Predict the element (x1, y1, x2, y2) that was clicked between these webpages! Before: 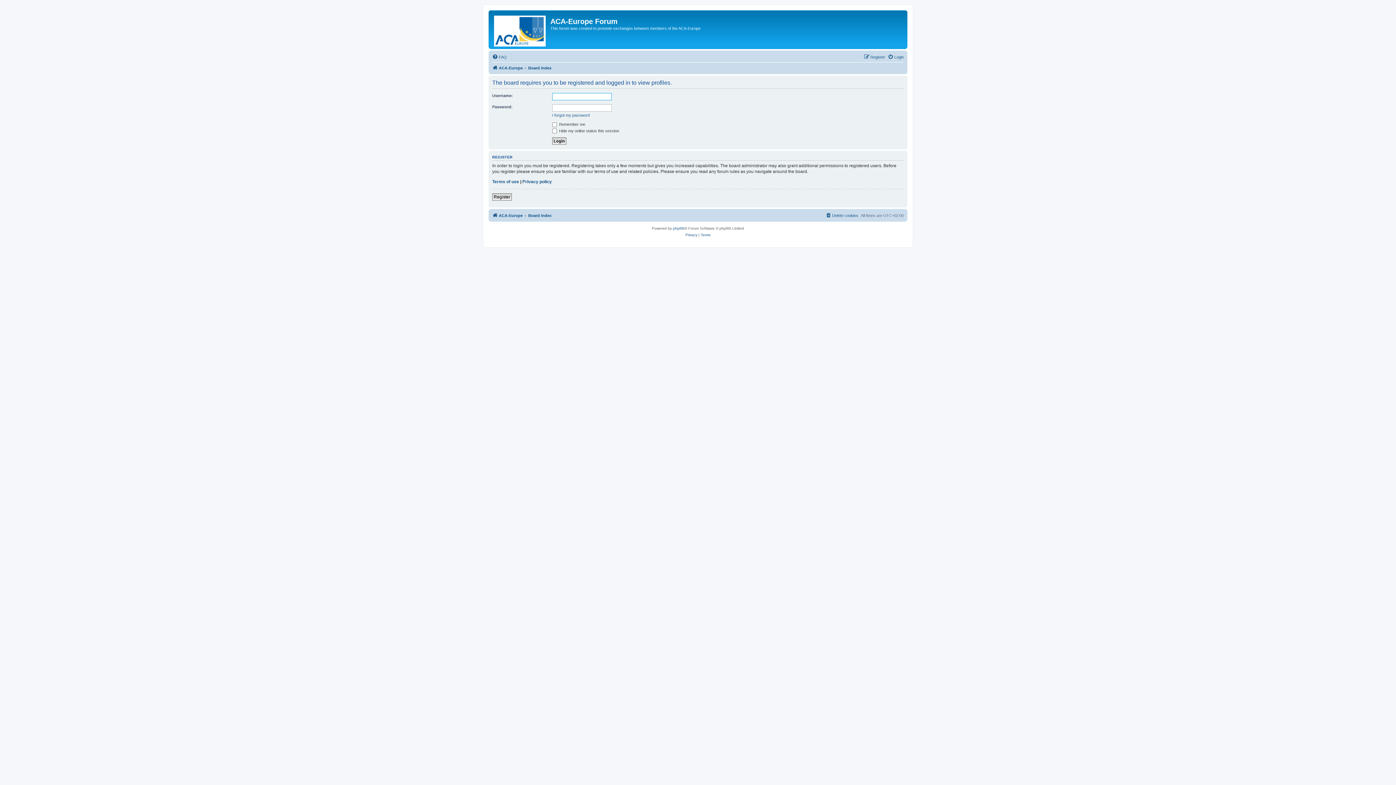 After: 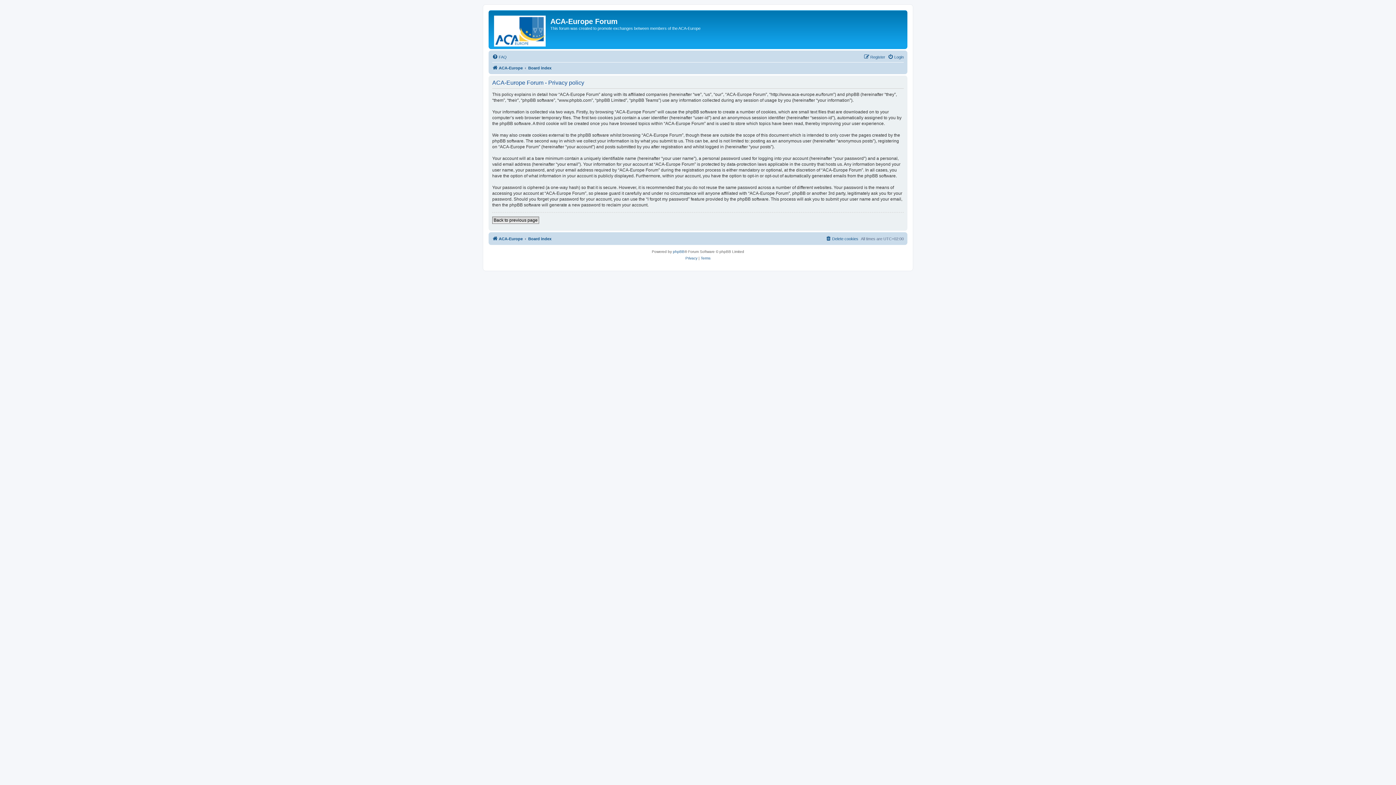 Action: bbox: (685, 231, 697, 238) label: Privacy